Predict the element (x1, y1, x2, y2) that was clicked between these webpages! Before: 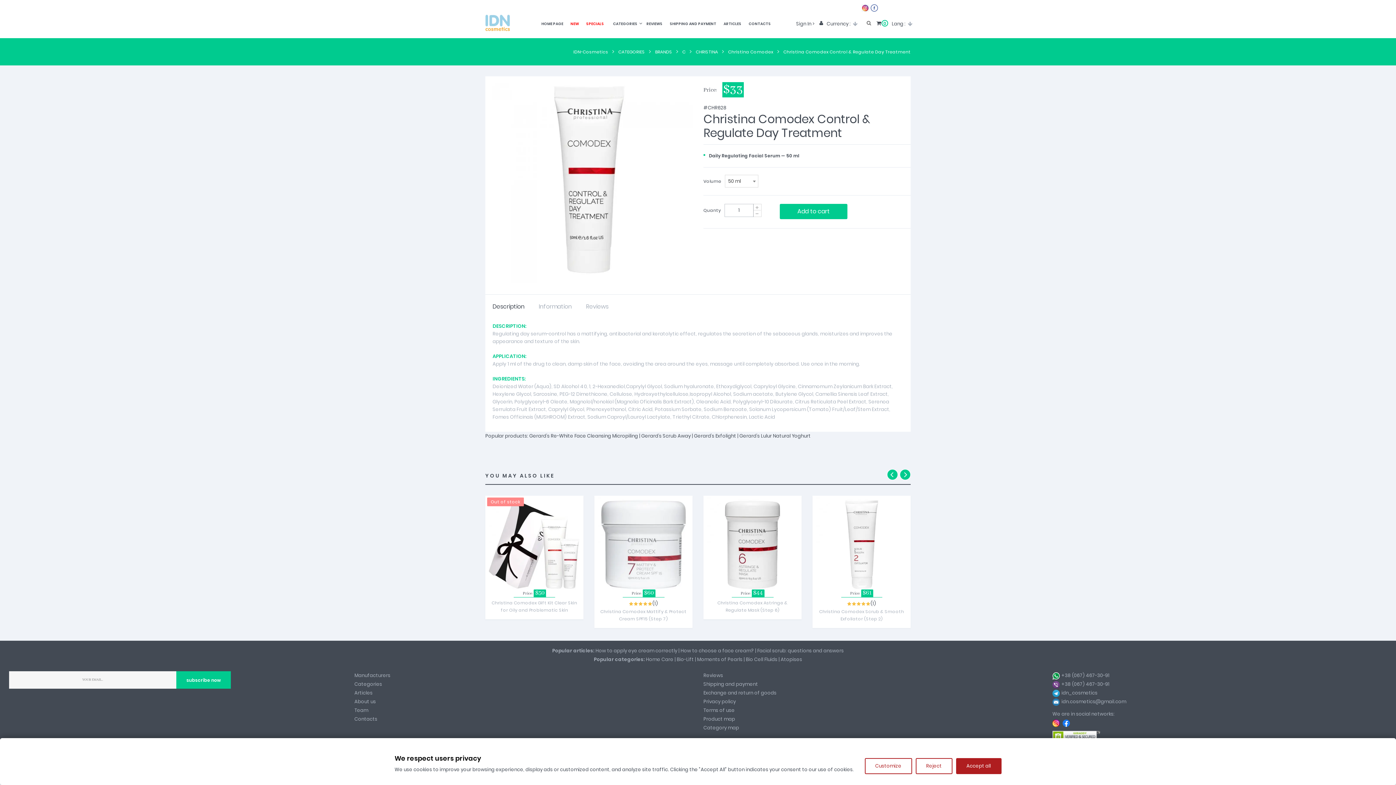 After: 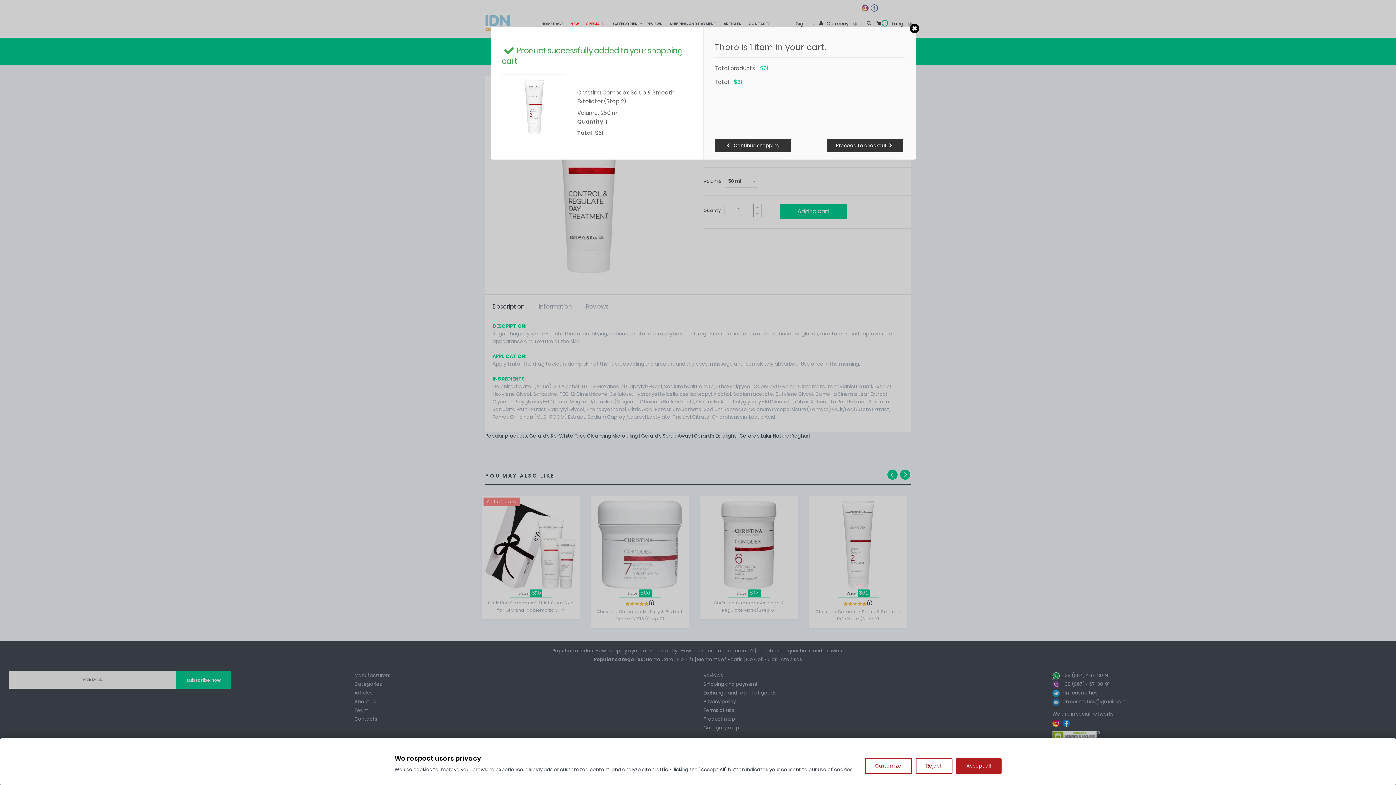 Action: bbox: (904, 505, 920, 521)